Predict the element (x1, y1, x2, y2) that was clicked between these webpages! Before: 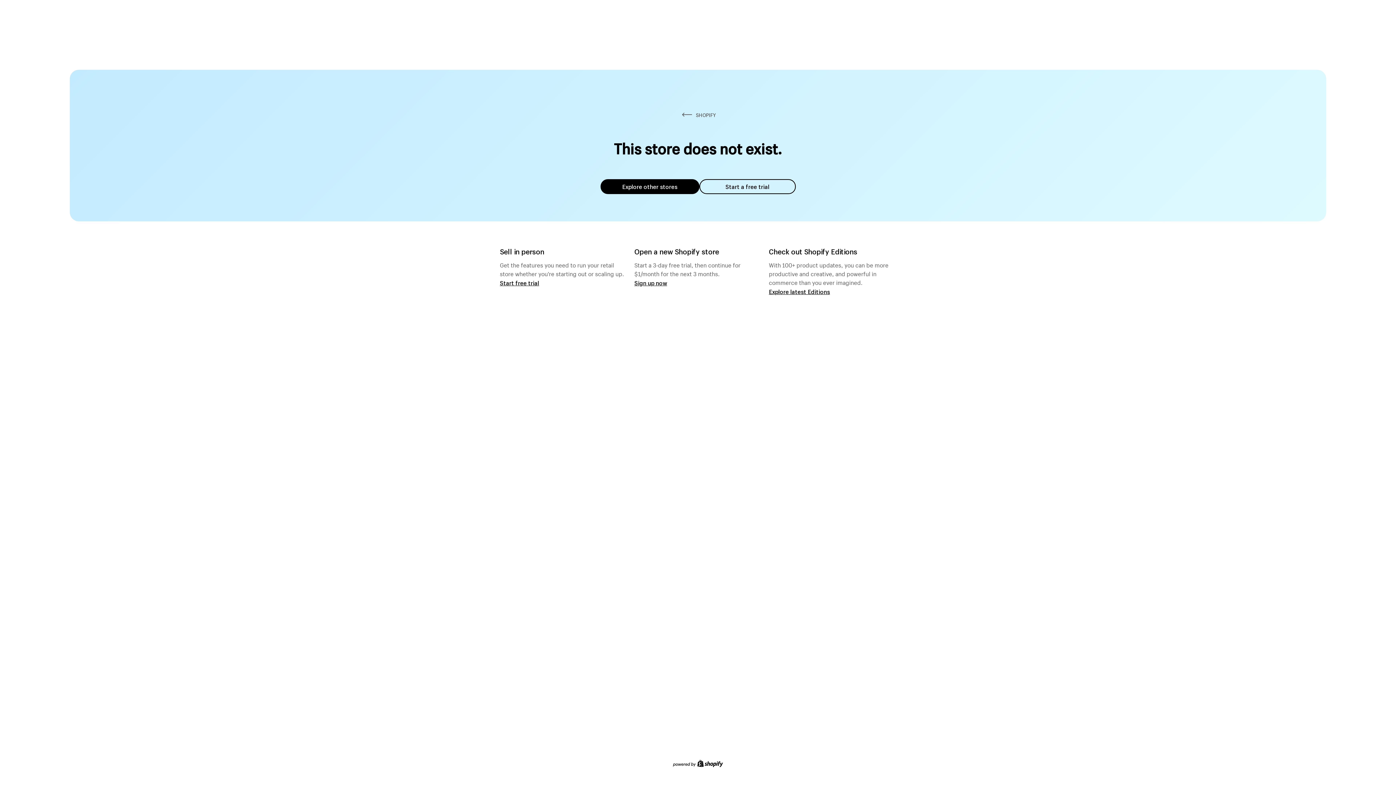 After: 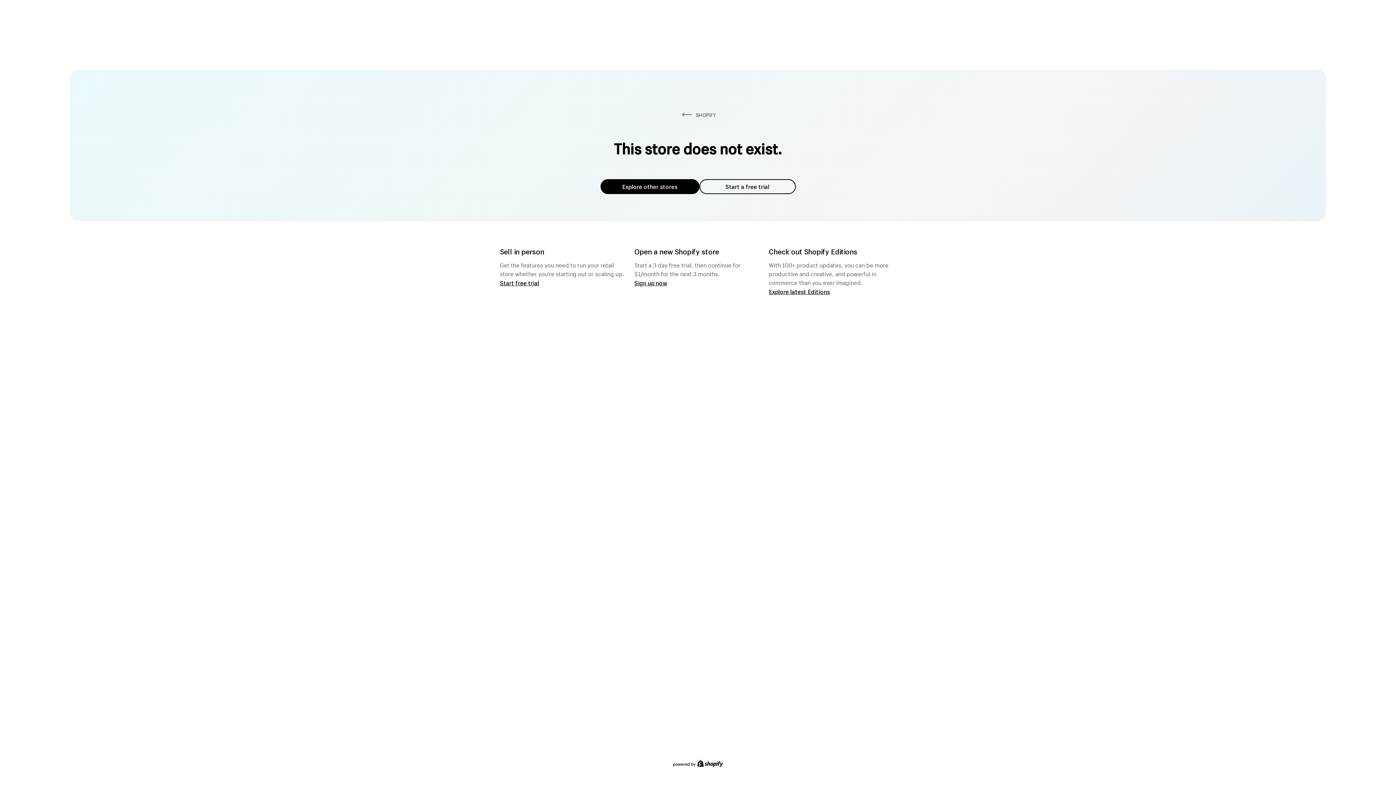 Action: bbox: (600, 179, 699, 194) label: Explore other stores